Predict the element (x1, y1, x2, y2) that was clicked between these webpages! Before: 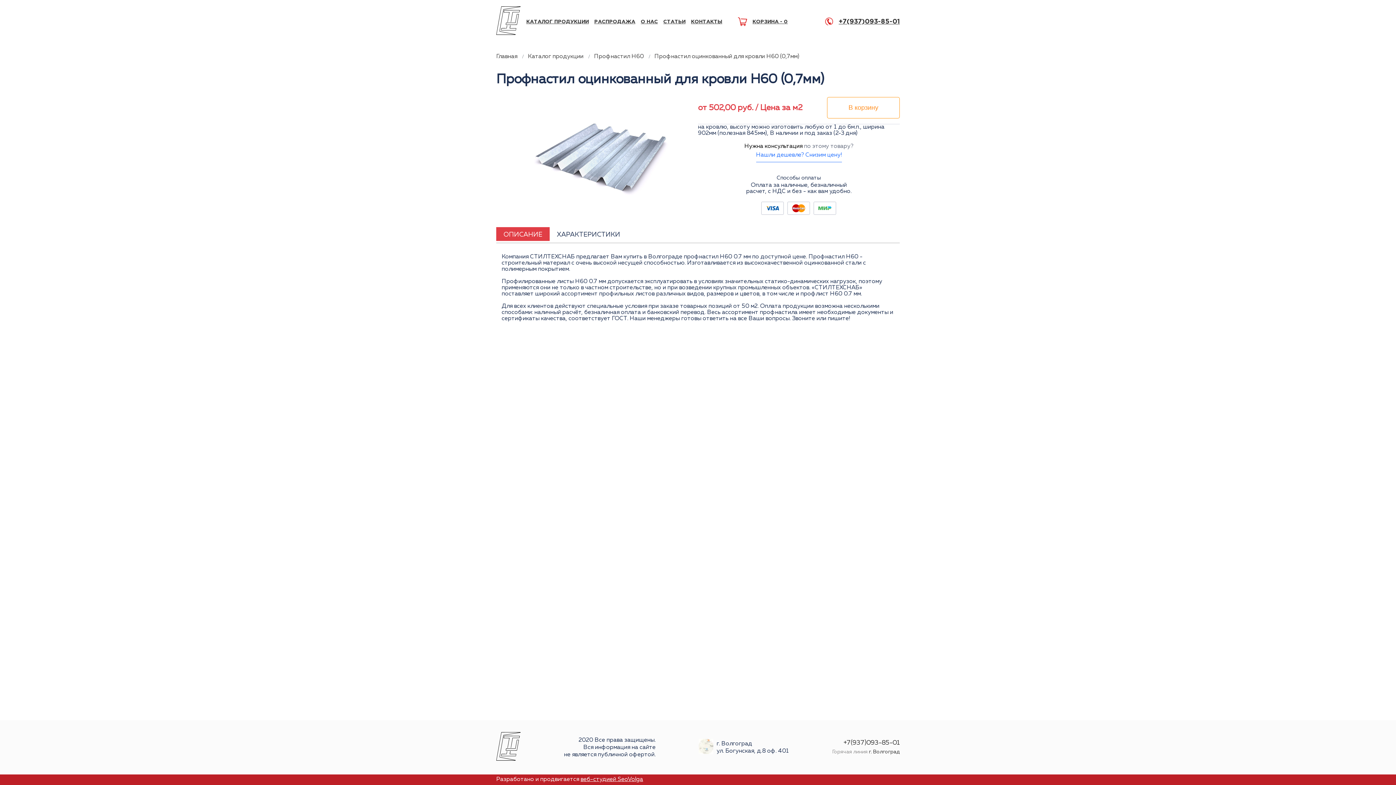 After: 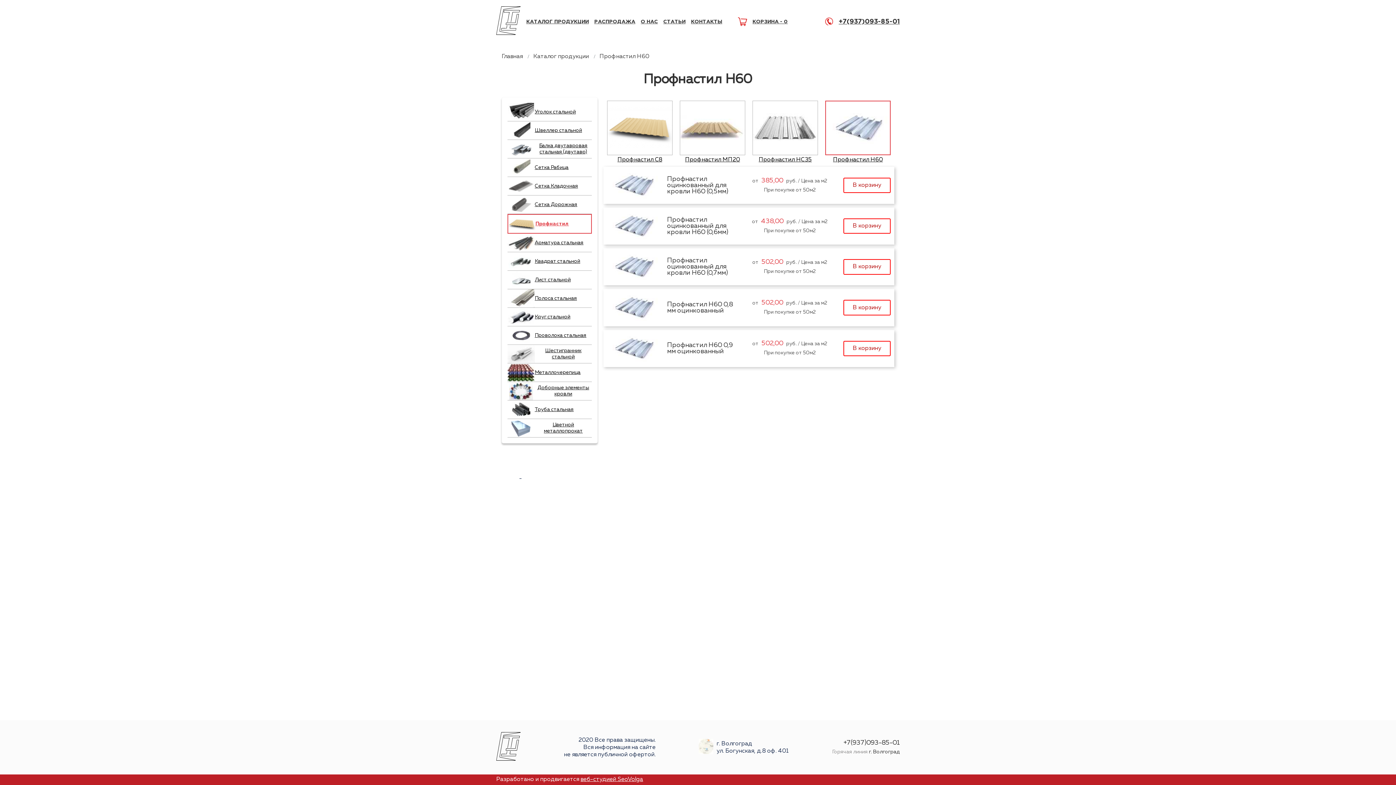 Action: bbox: (594, 54, 644, 59) label: Профнастил Н60